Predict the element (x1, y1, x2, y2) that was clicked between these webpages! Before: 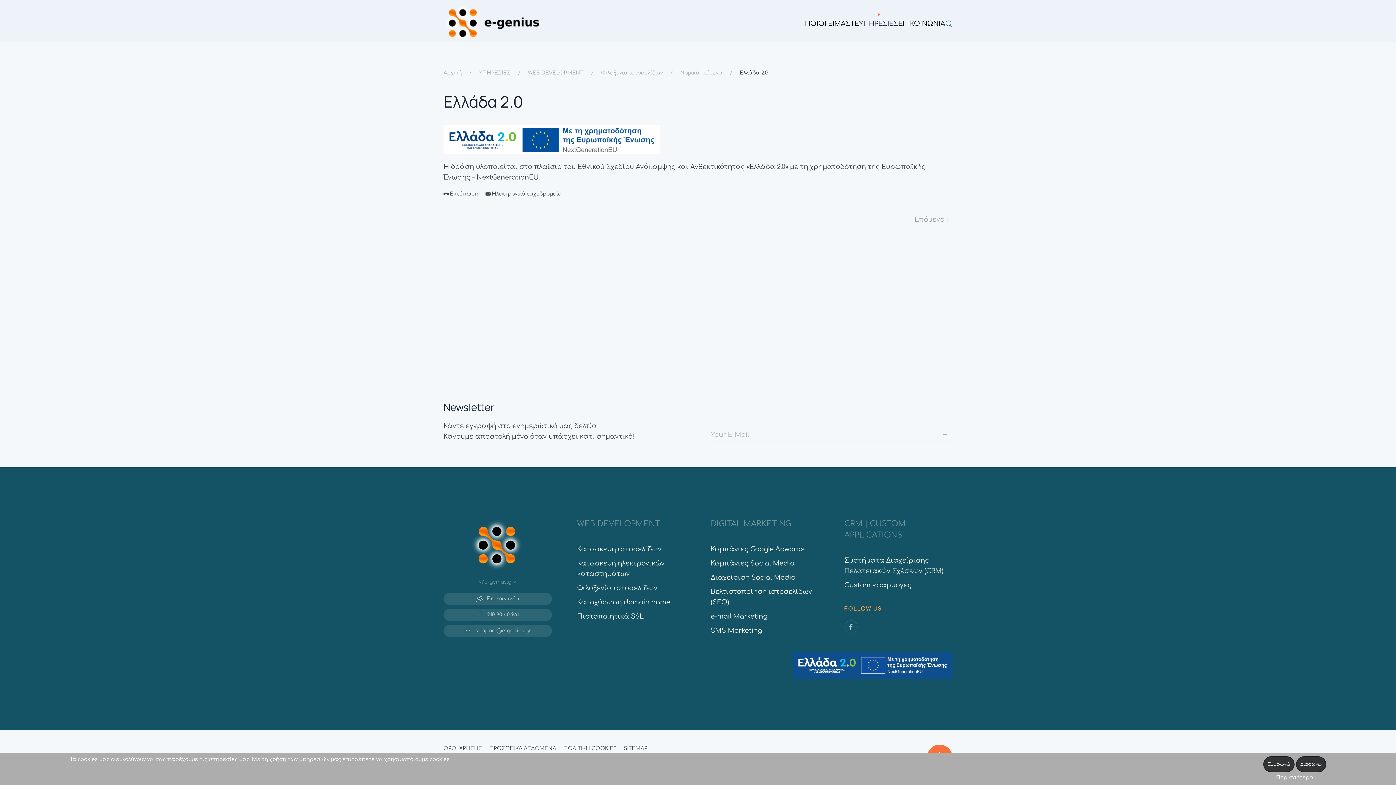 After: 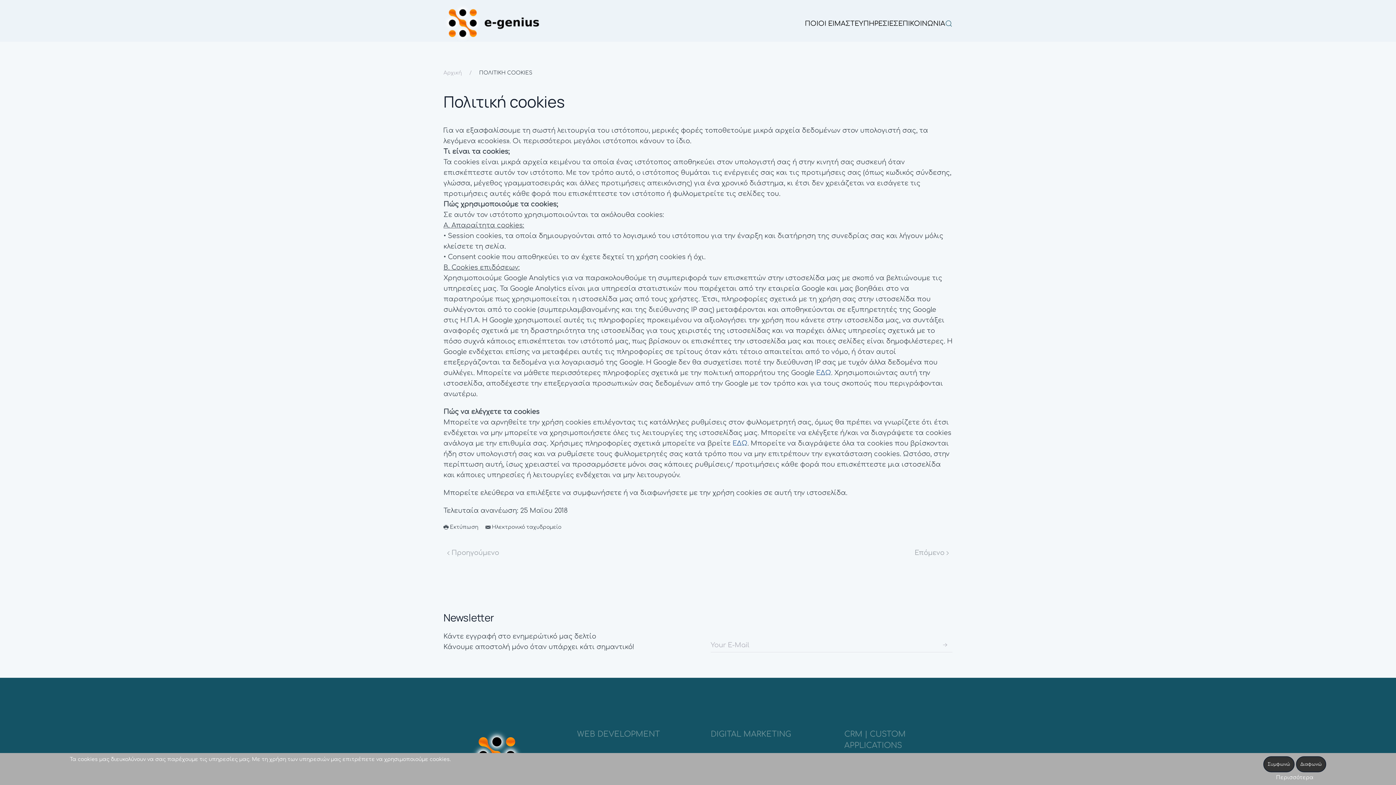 Action: bbox: (911, 212, 952, 226) label: Next page